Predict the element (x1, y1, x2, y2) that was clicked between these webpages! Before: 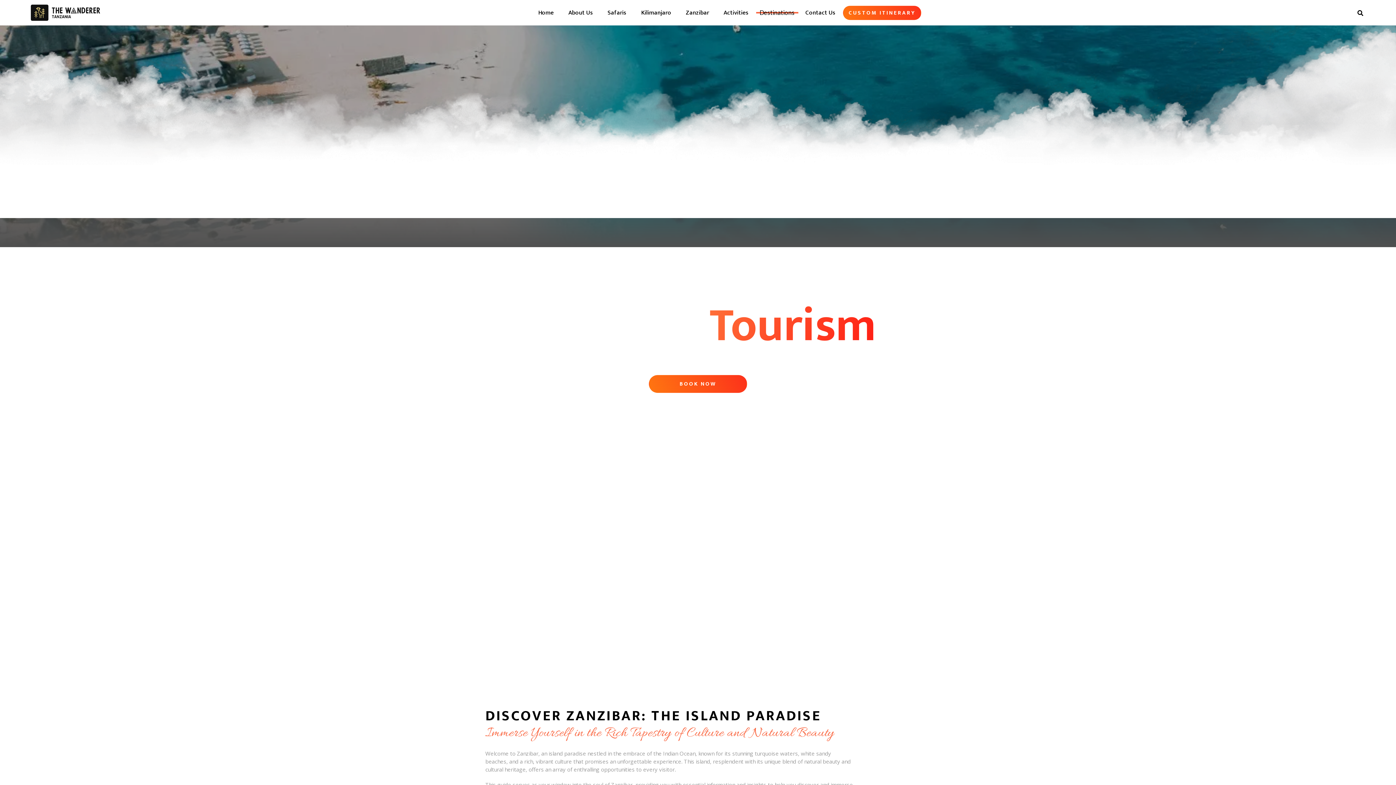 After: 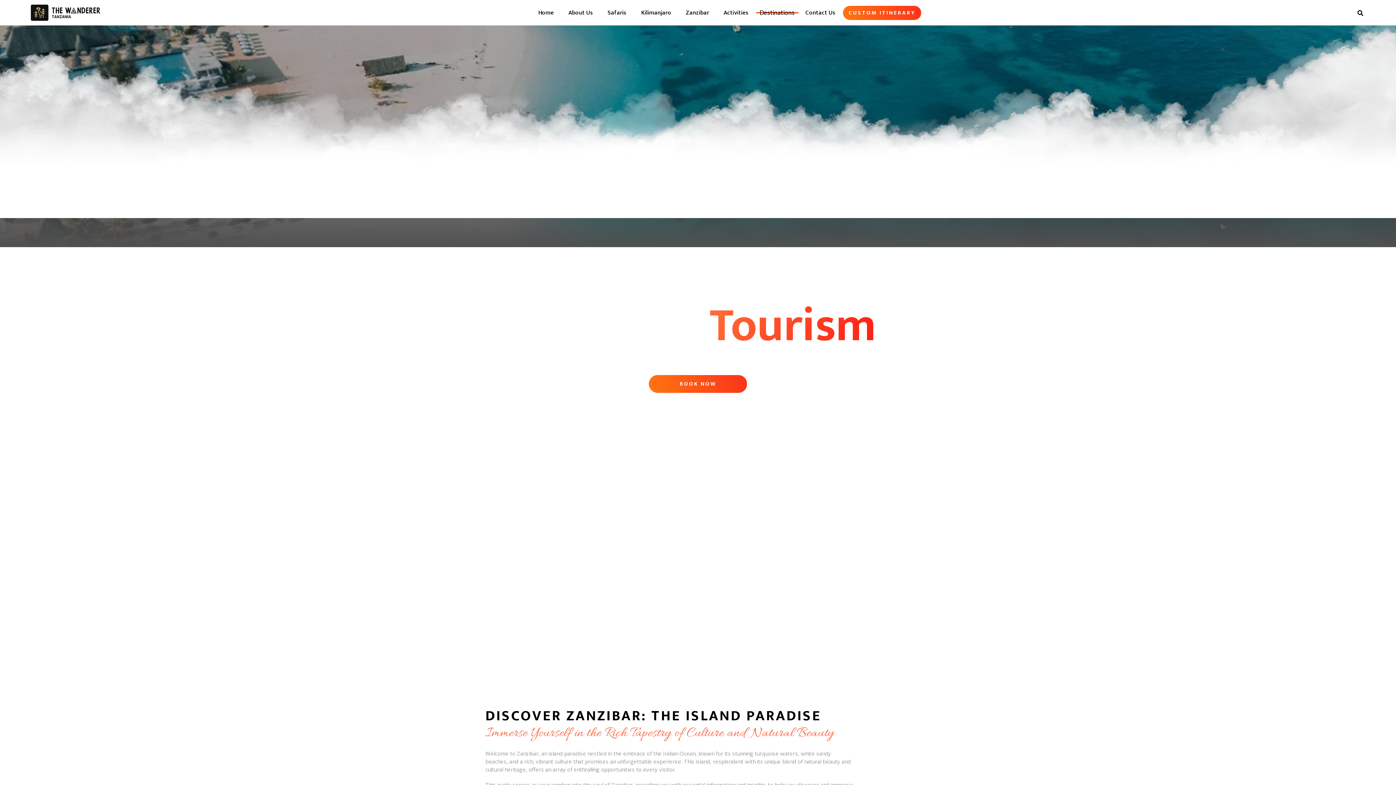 Action: bbox: (29, 1, 101, 23)